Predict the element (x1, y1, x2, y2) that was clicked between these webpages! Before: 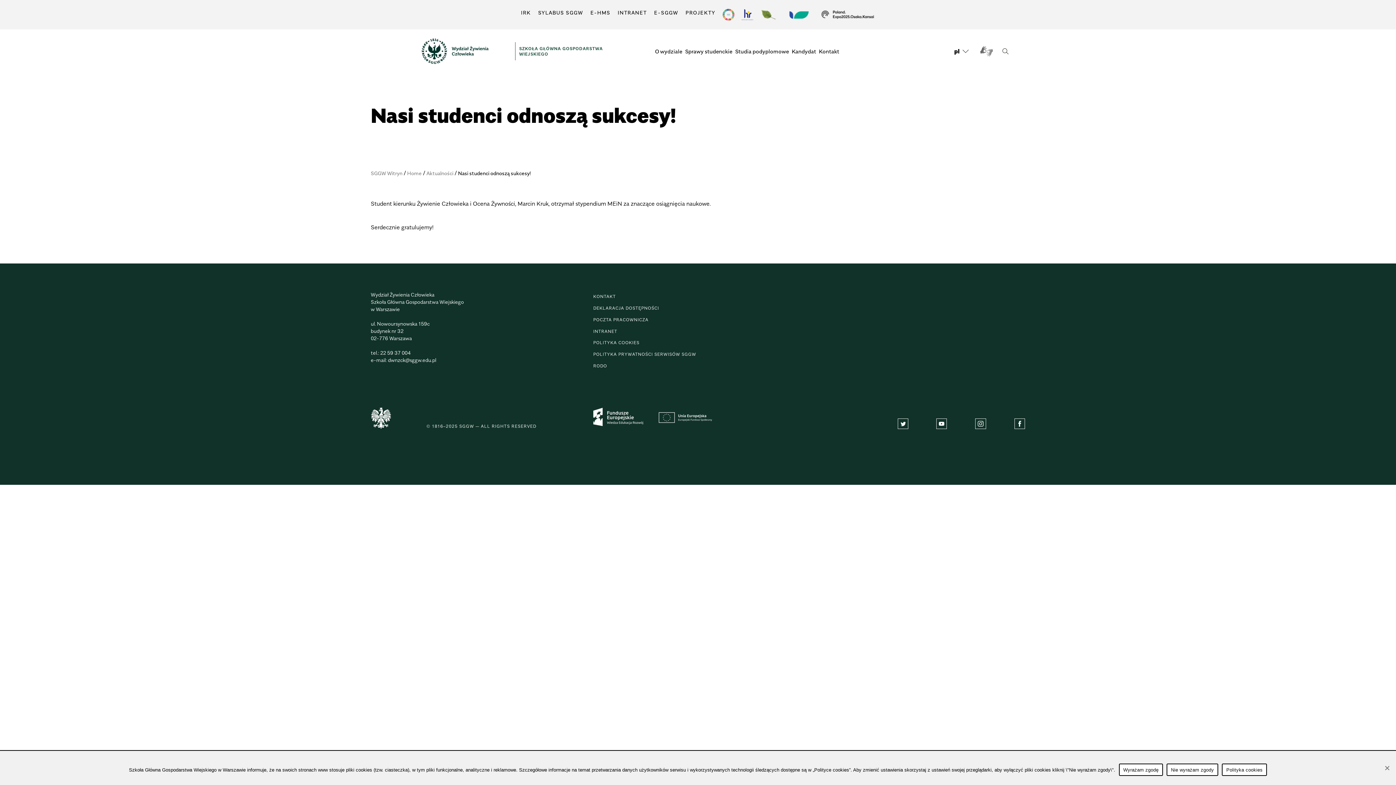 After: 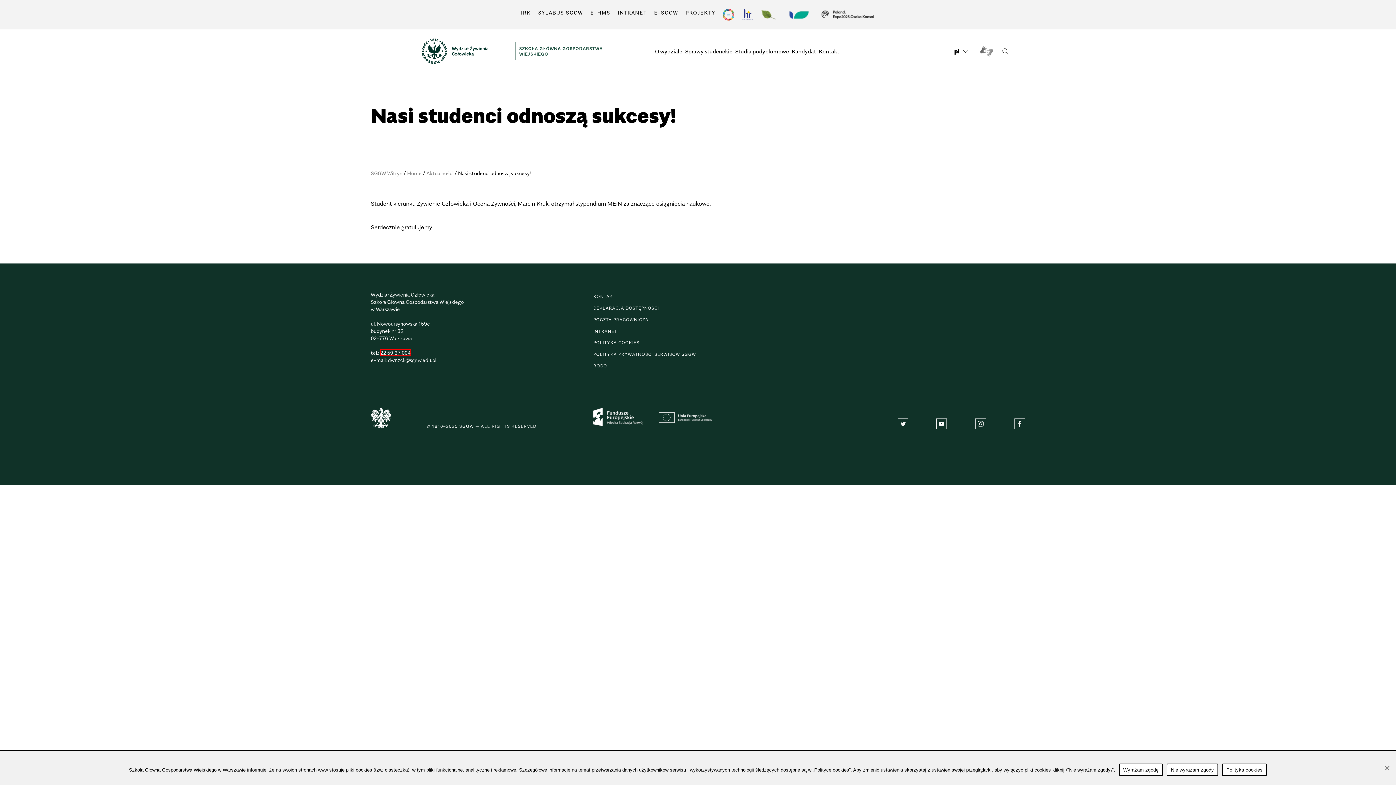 Action: label: 22 59 37 004 bbox: (380, 349, 410, 356)